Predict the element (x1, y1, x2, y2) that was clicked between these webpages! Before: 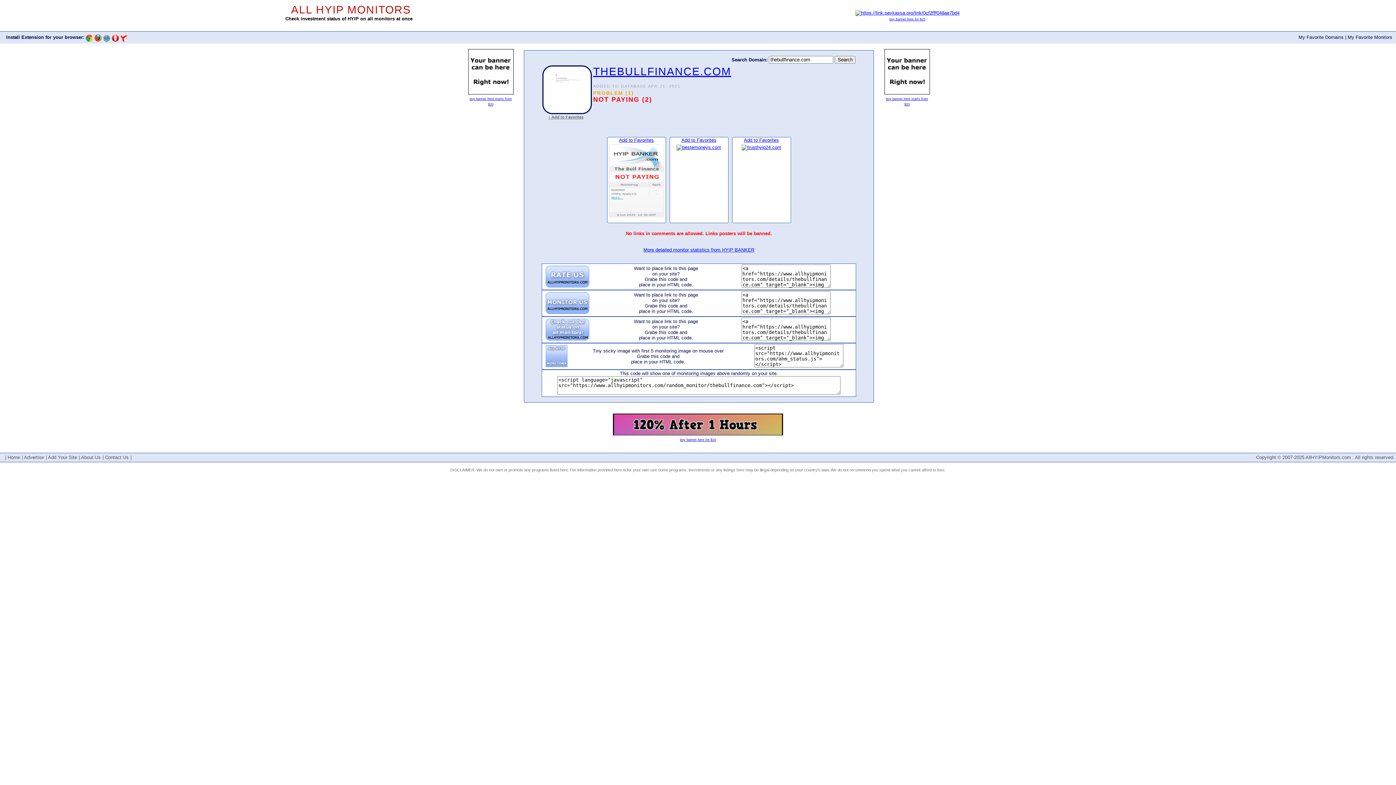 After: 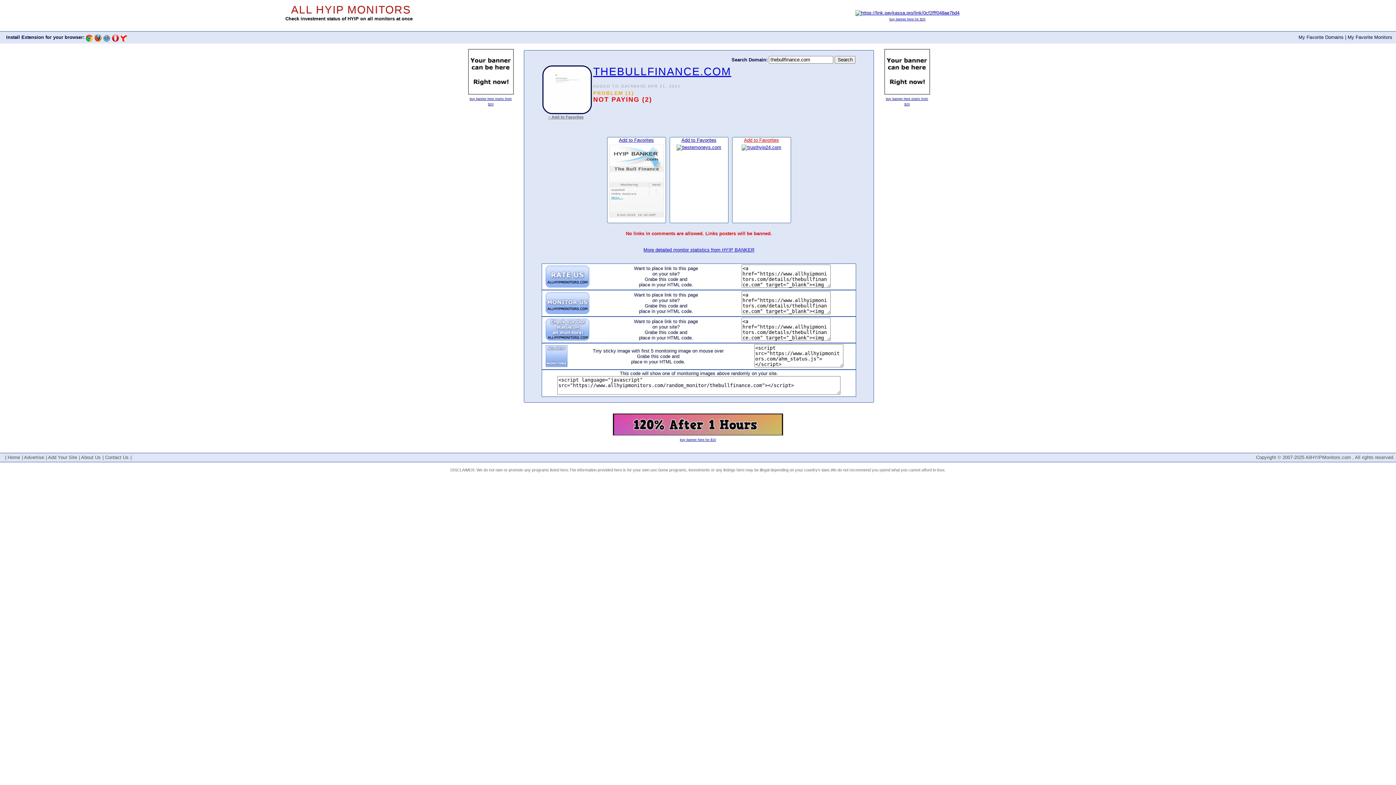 Action: label: Add to Favorites bbox: (744, 137, 779, 142)